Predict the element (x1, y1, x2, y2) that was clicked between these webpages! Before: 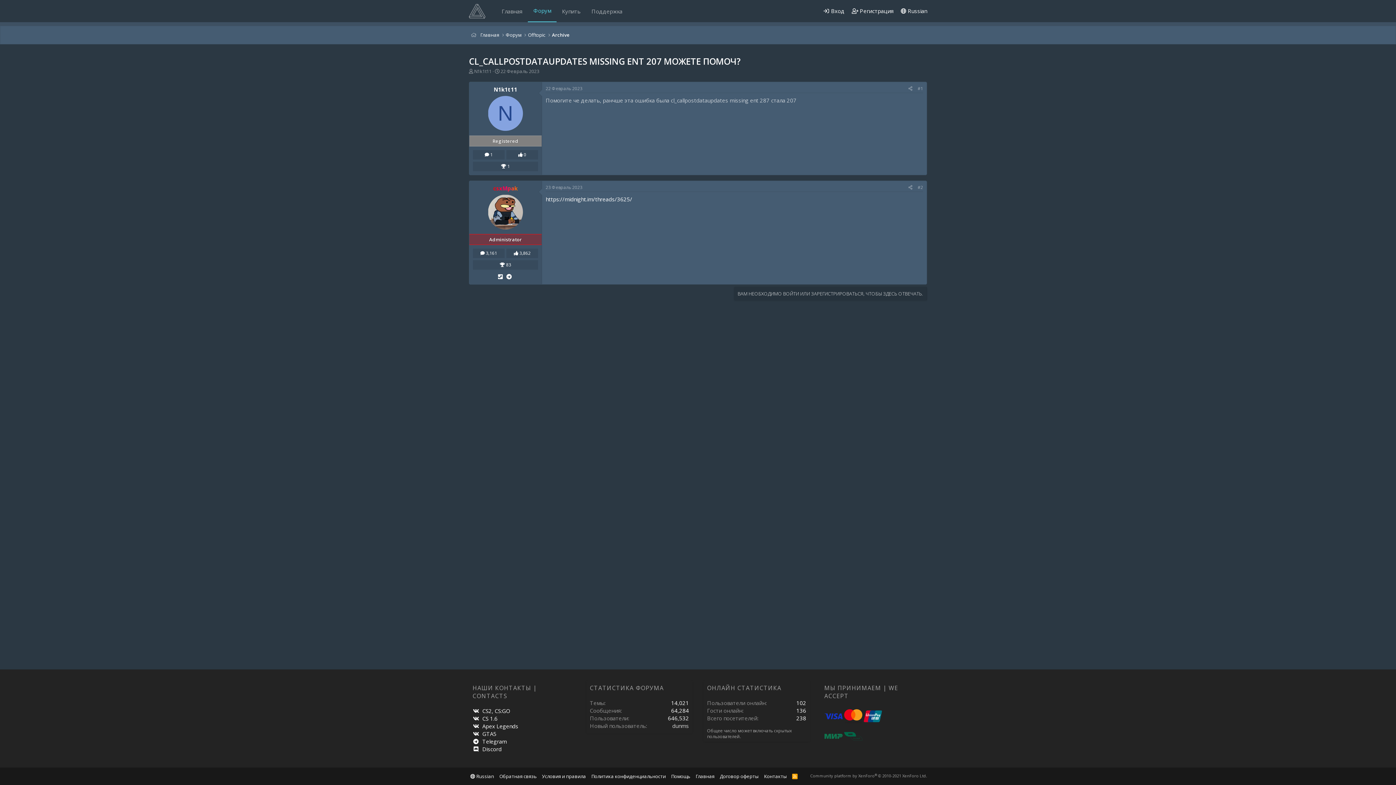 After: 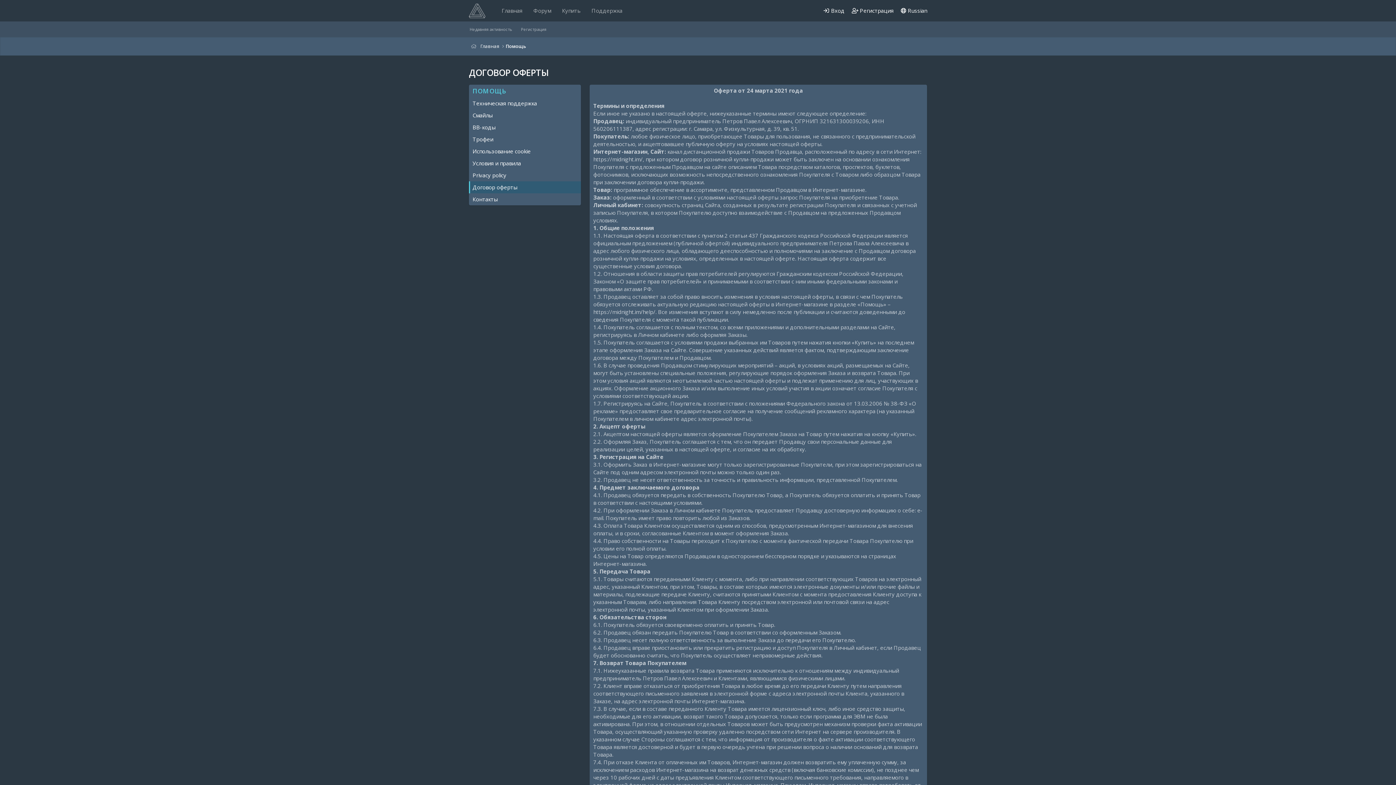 Action: label: Договор оферты bbox: (718, 772, 760, 780)